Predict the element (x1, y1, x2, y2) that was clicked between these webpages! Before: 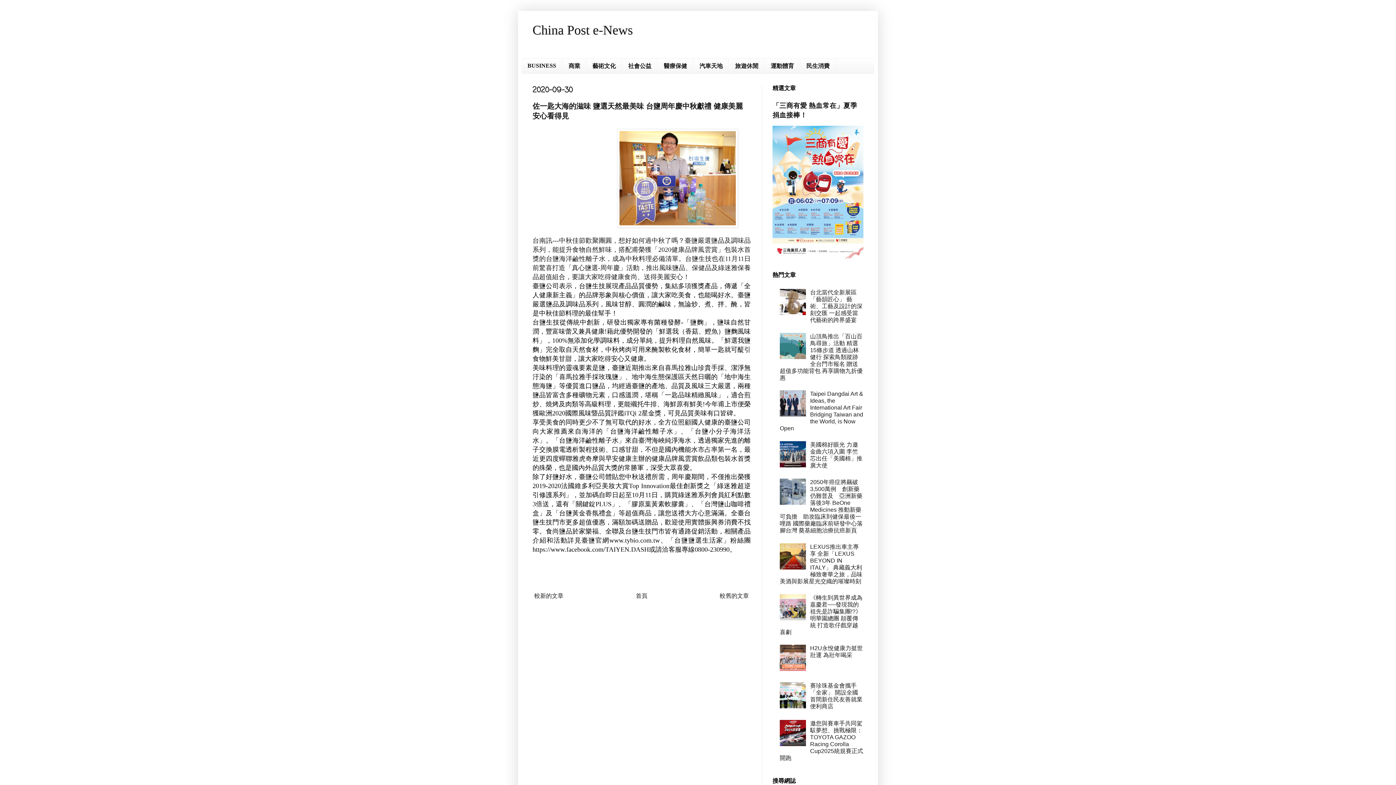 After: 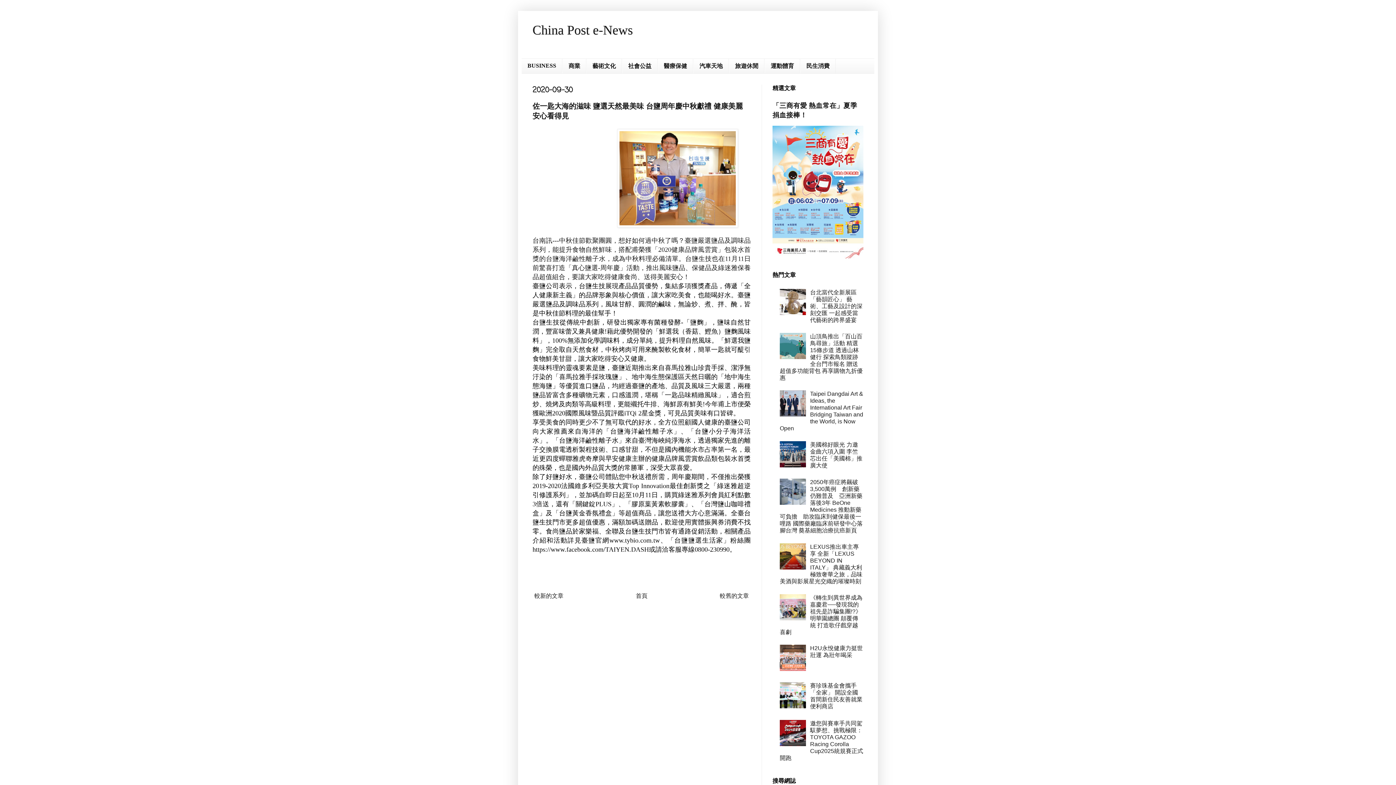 Action: bbox: (780, 500, 808, 506)